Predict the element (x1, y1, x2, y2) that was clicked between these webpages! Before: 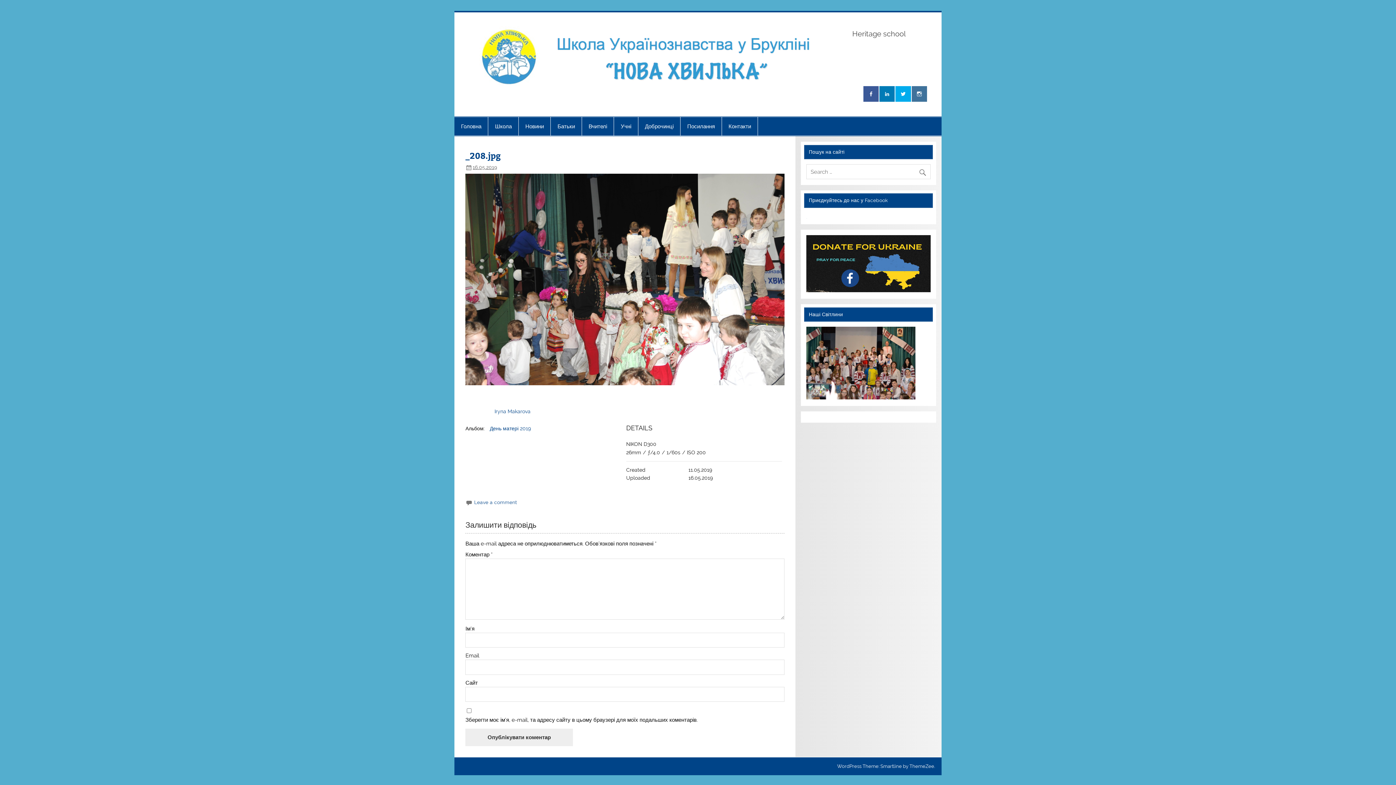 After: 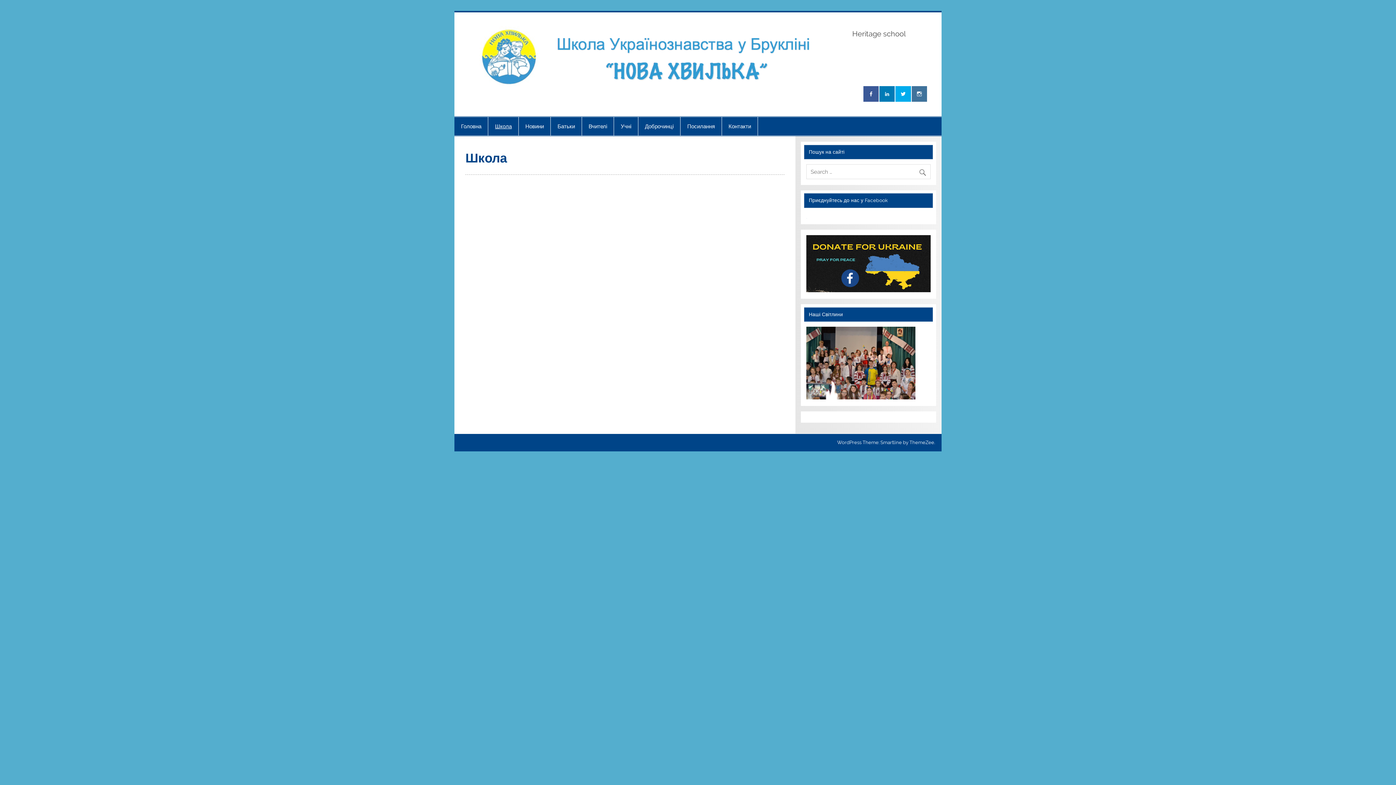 Action: bbox: (488, 116, 518, 135) label: Школа